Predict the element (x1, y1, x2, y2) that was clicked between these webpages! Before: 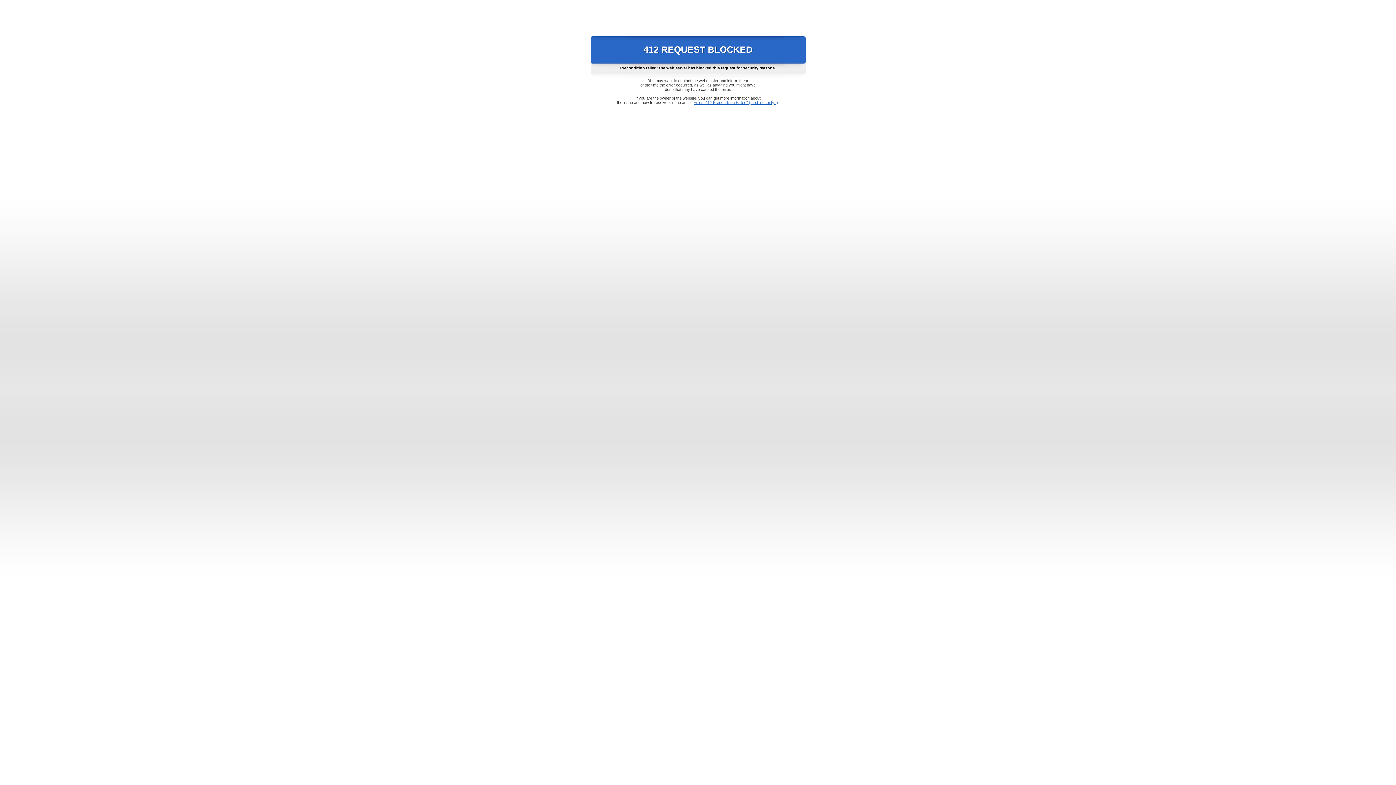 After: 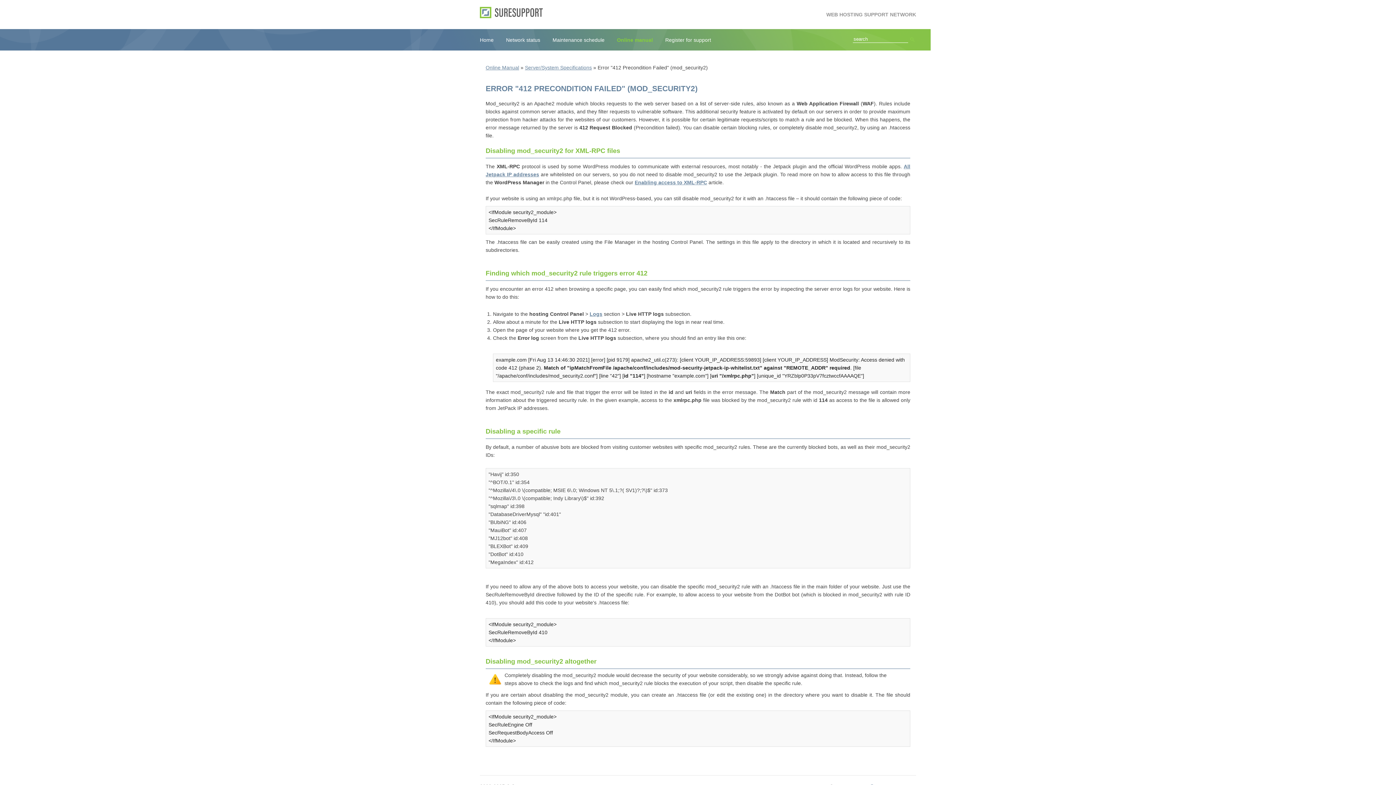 Action: bbox: (693, 100, 778, 104) label: Error "412 Precondition Failed" (mod_security2)